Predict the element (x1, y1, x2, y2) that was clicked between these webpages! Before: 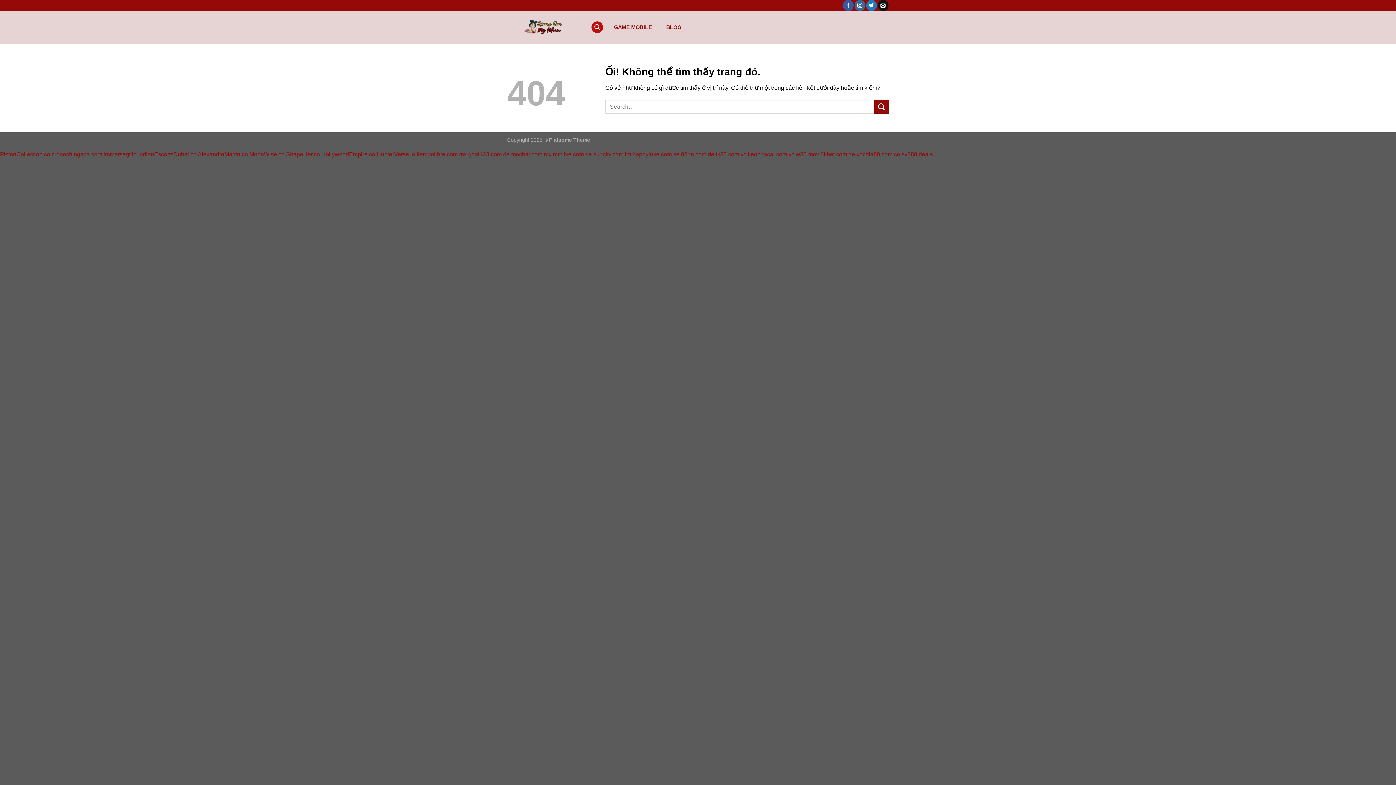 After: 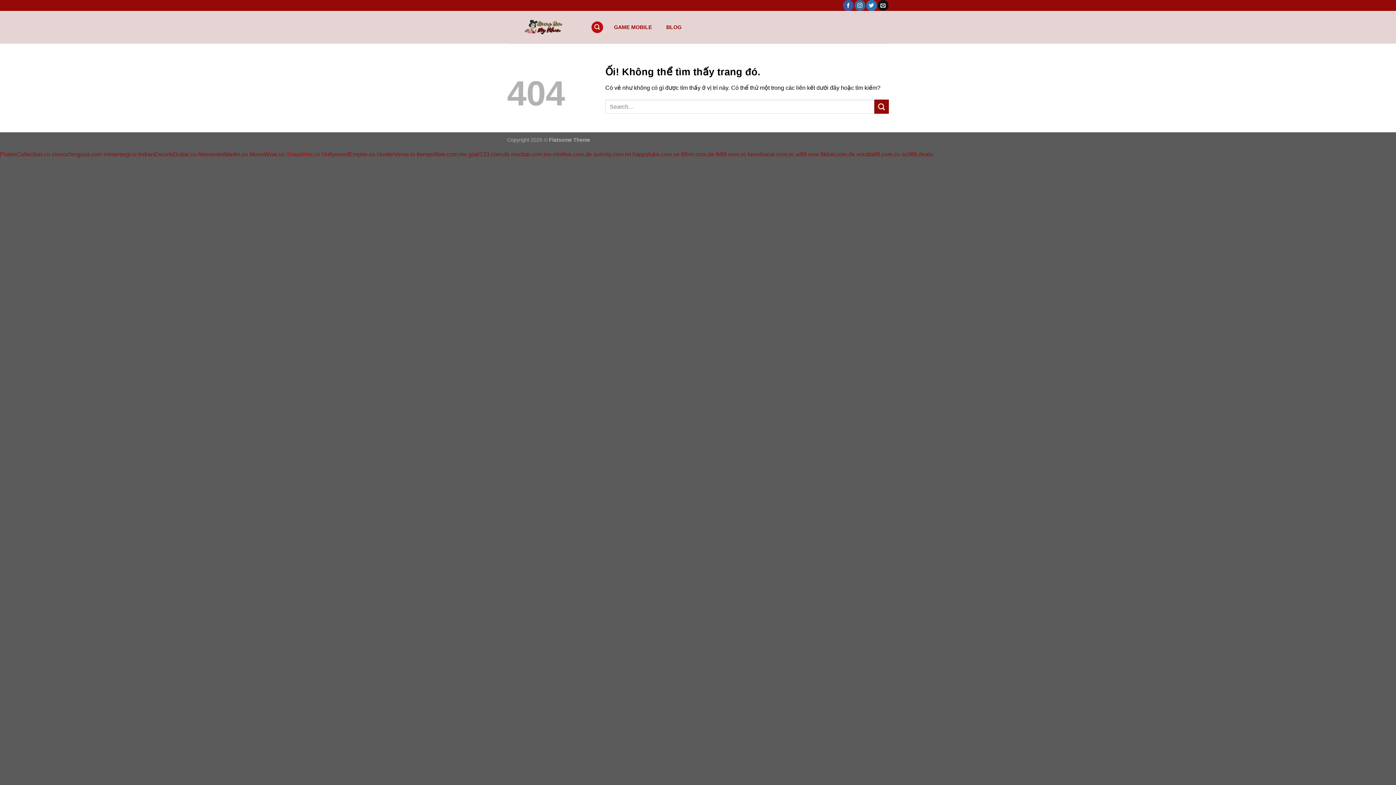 Action: bbox: (286, 151, 320, 157) label: ShapeHer.co